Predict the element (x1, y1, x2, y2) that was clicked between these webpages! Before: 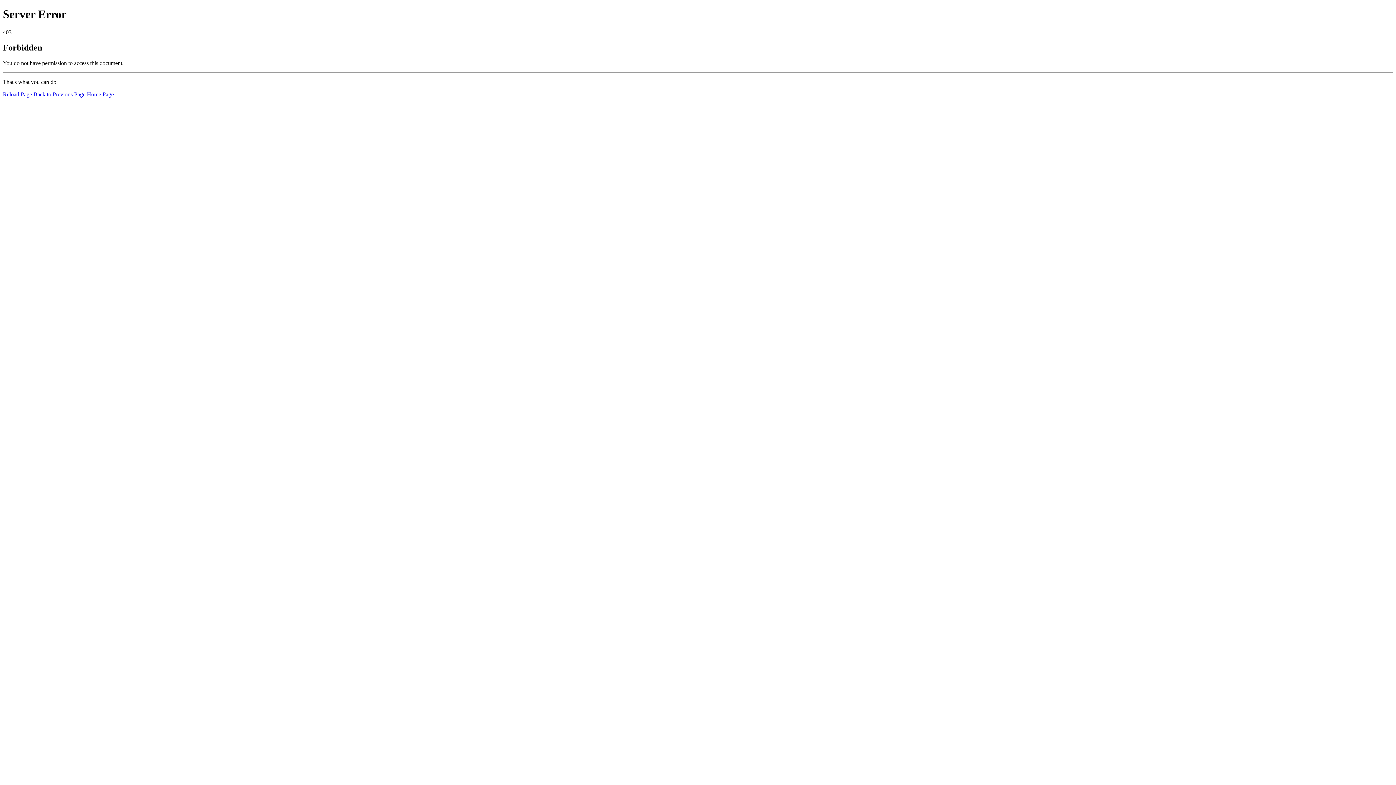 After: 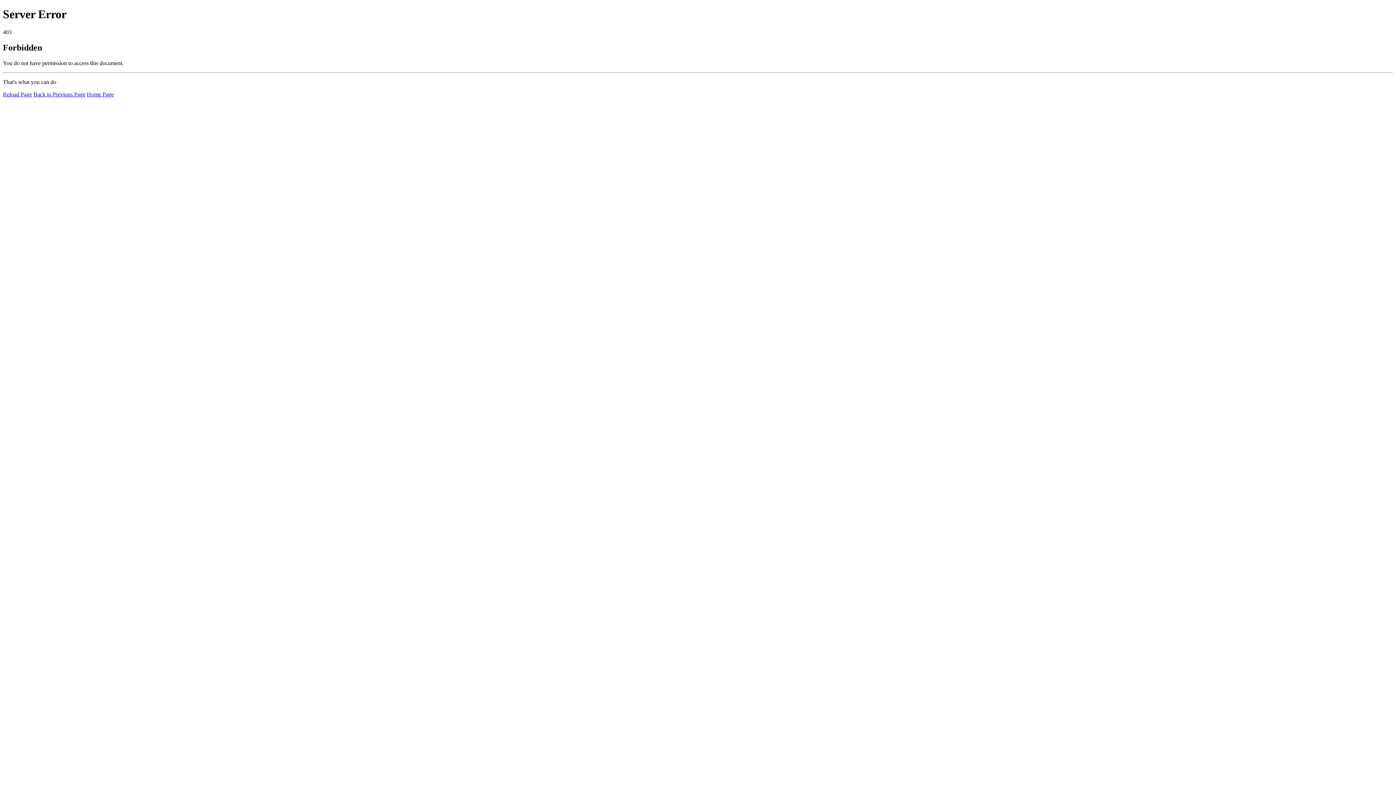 Action: bbox: (2, 91, 32, 97) label: Reload Page